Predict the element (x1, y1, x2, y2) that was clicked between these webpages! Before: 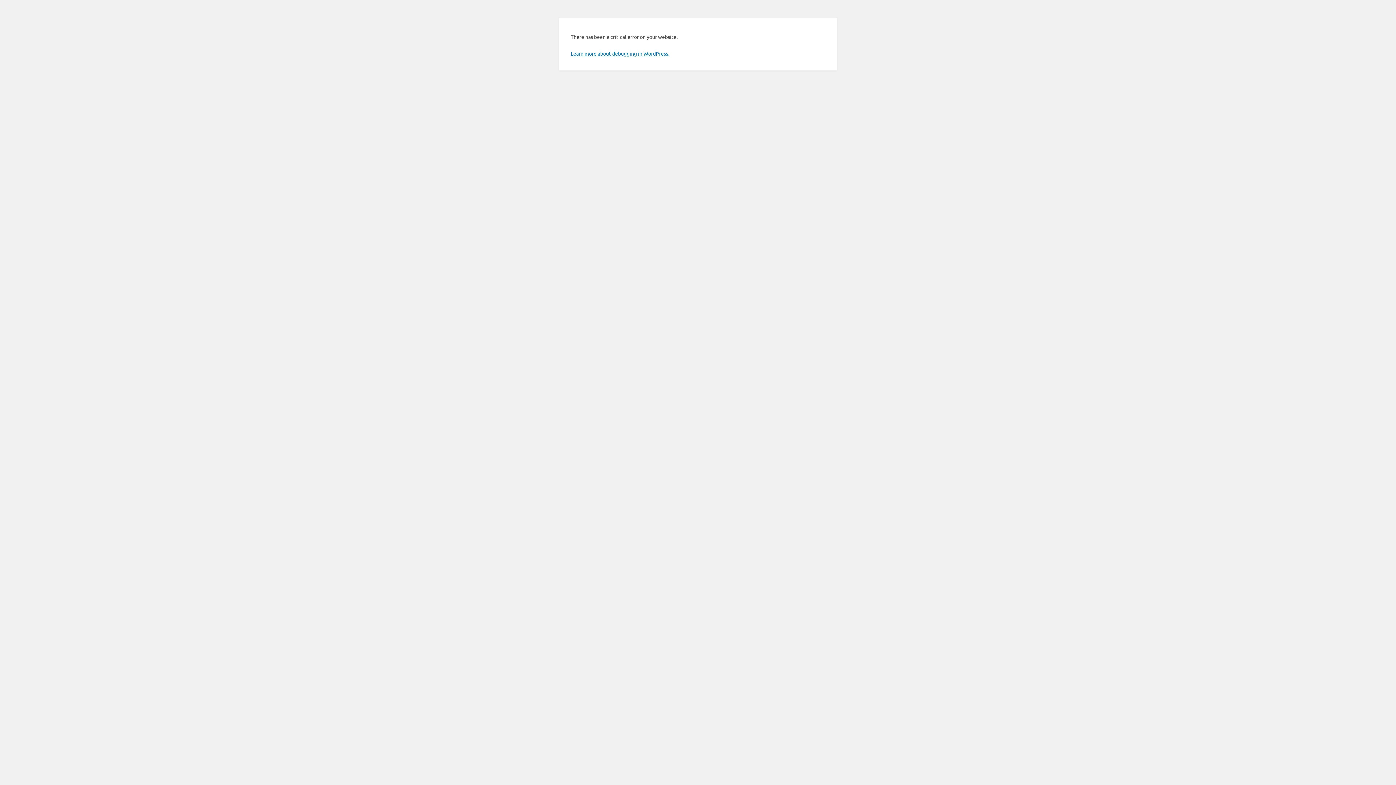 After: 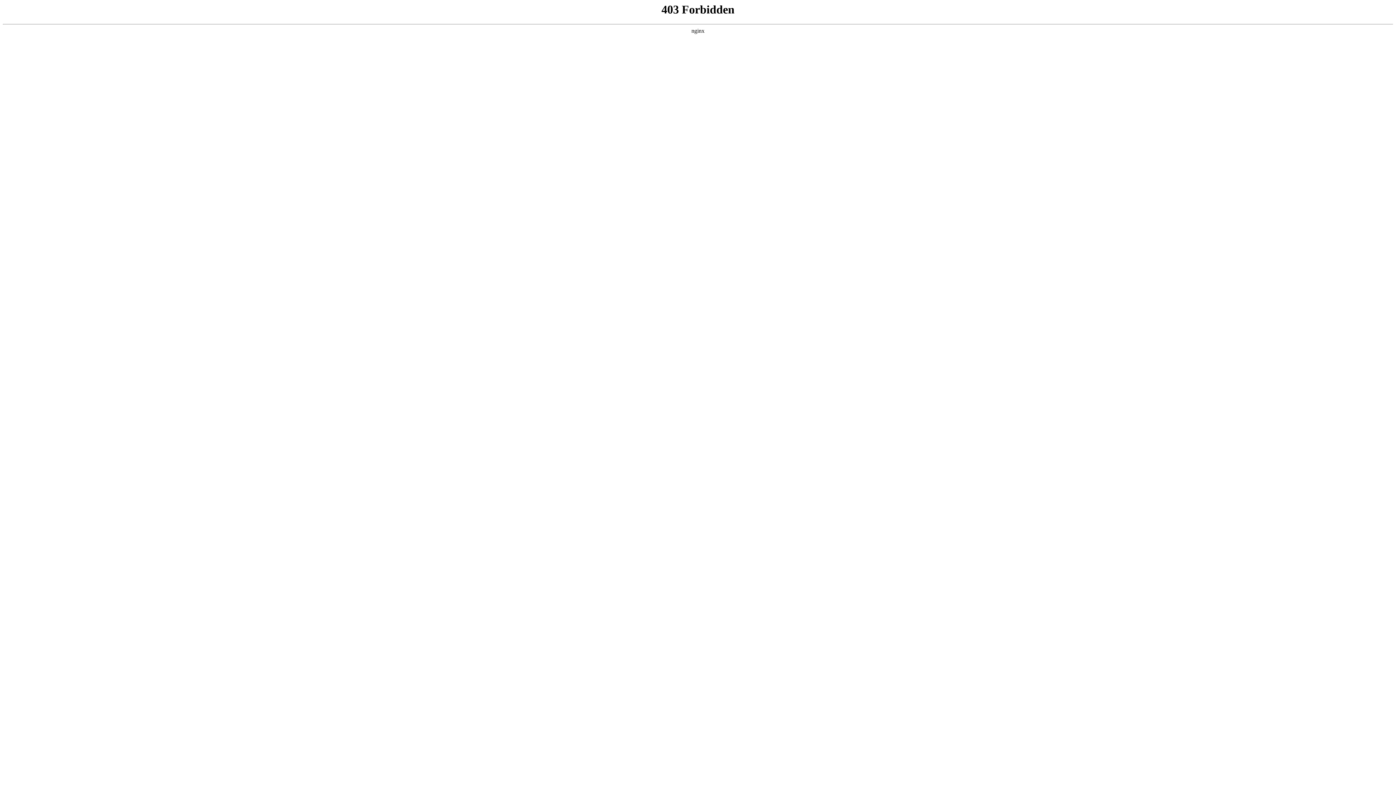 Action: bbox: (570, 50, 669, 56) label: Learn more about debugging in WordPress.